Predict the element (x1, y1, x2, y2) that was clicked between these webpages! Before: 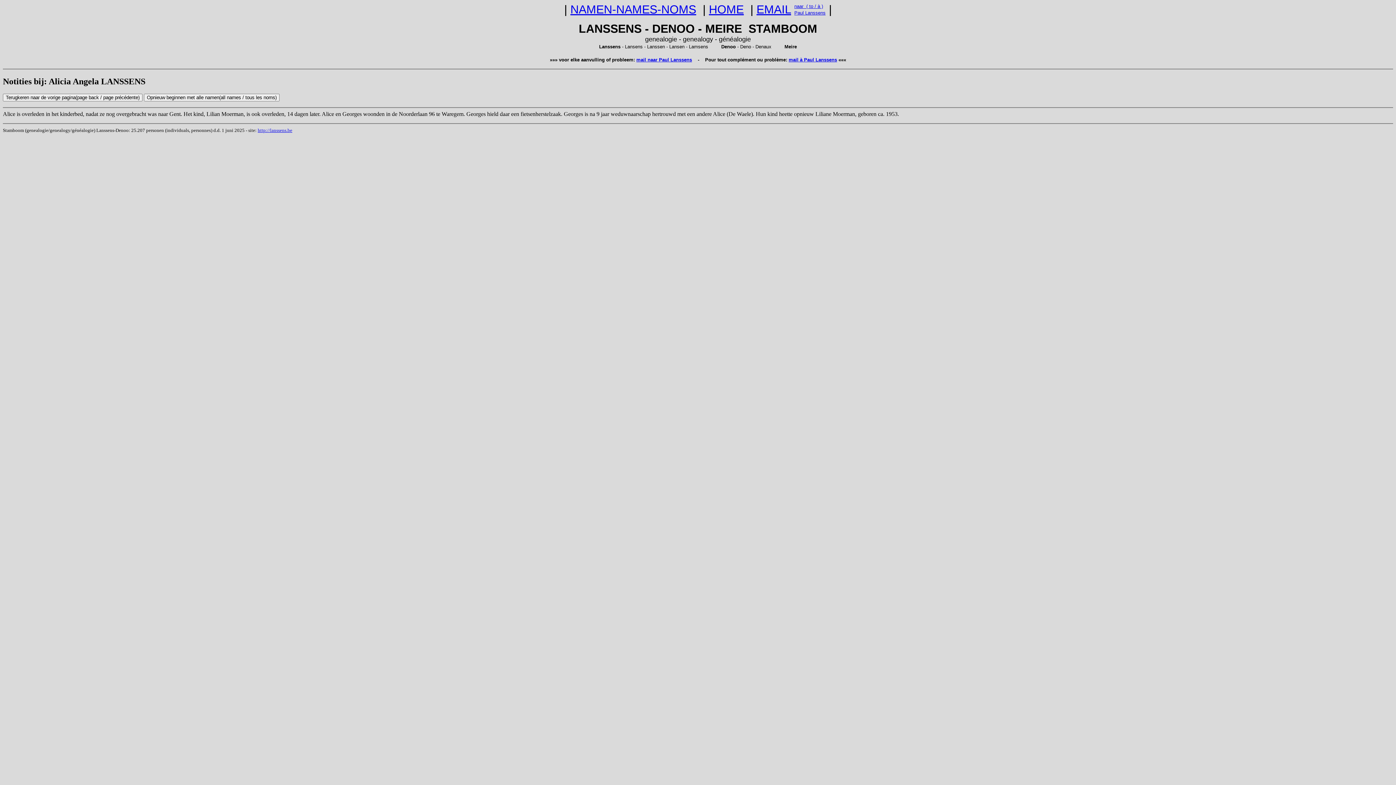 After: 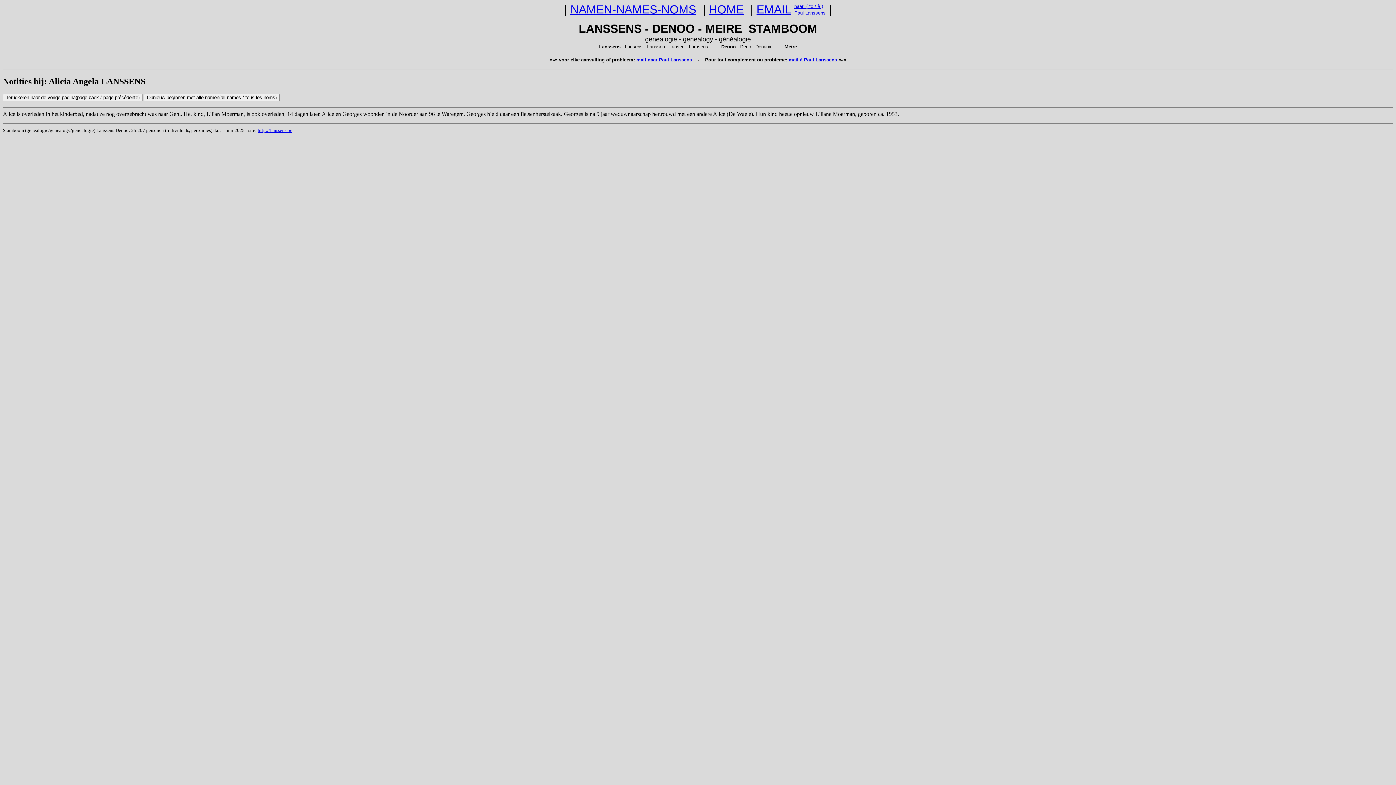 Action: label: EMAIL bbox: (756, 2, 791, 16)